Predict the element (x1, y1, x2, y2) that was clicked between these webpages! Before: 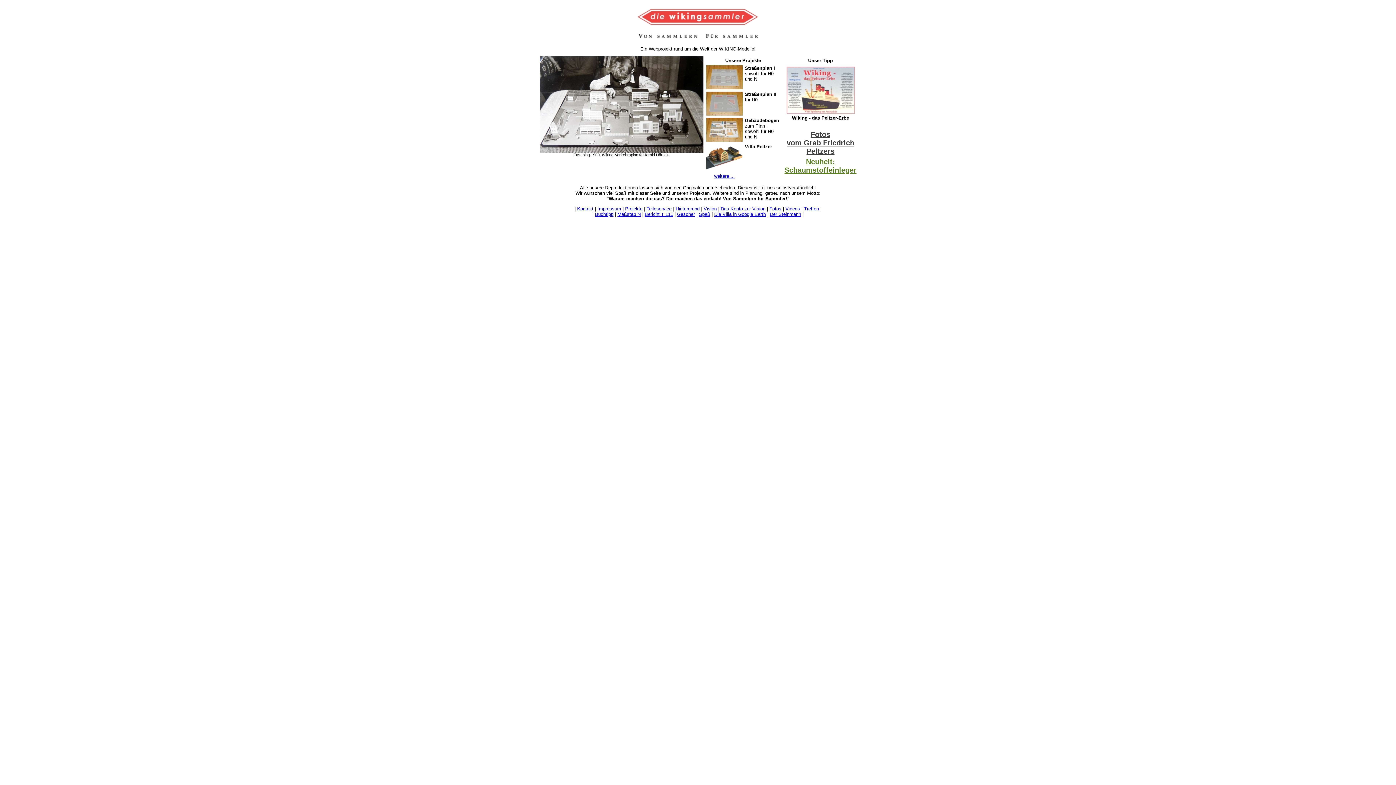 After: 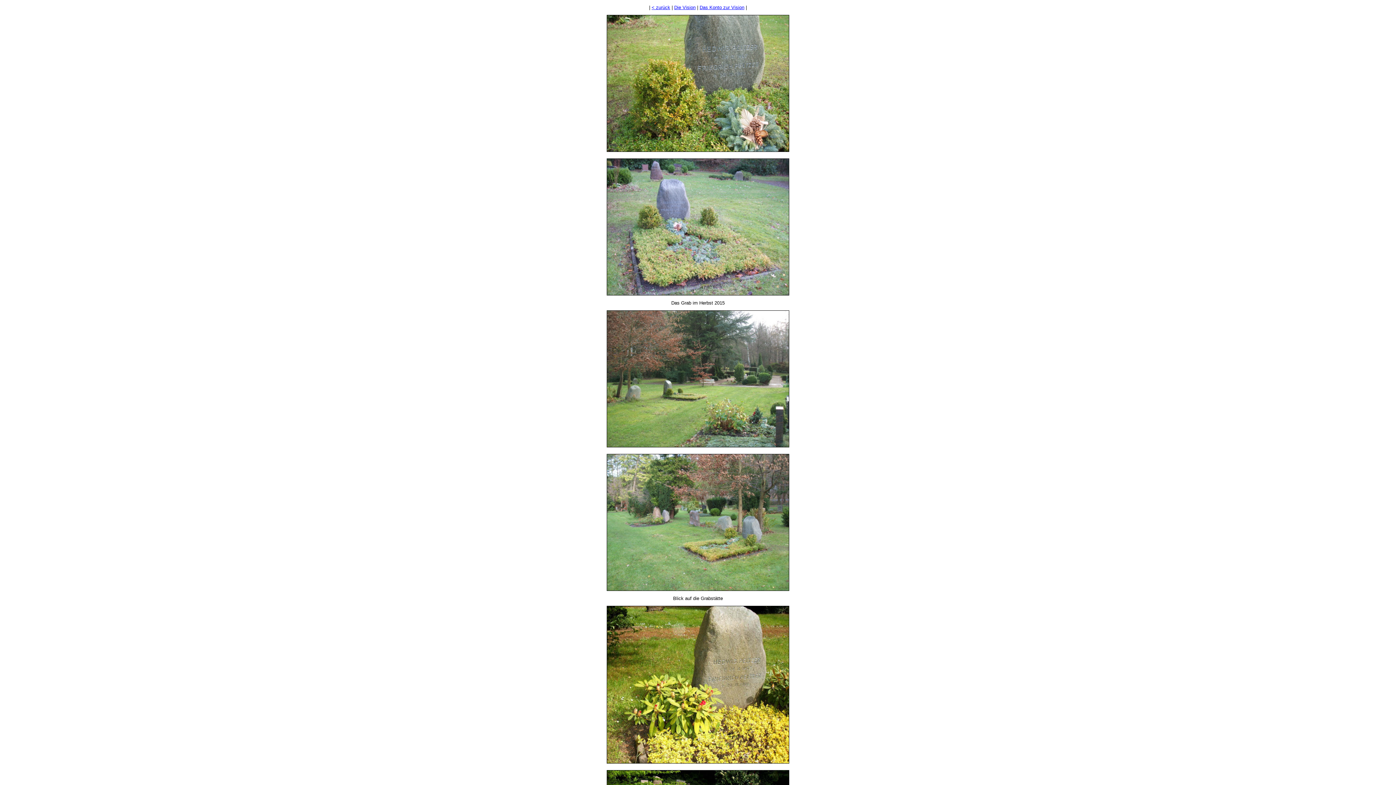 Action: label: Fotos
vom Grab Friedrich Peltzers bbox: (786, 132, 854, 154)